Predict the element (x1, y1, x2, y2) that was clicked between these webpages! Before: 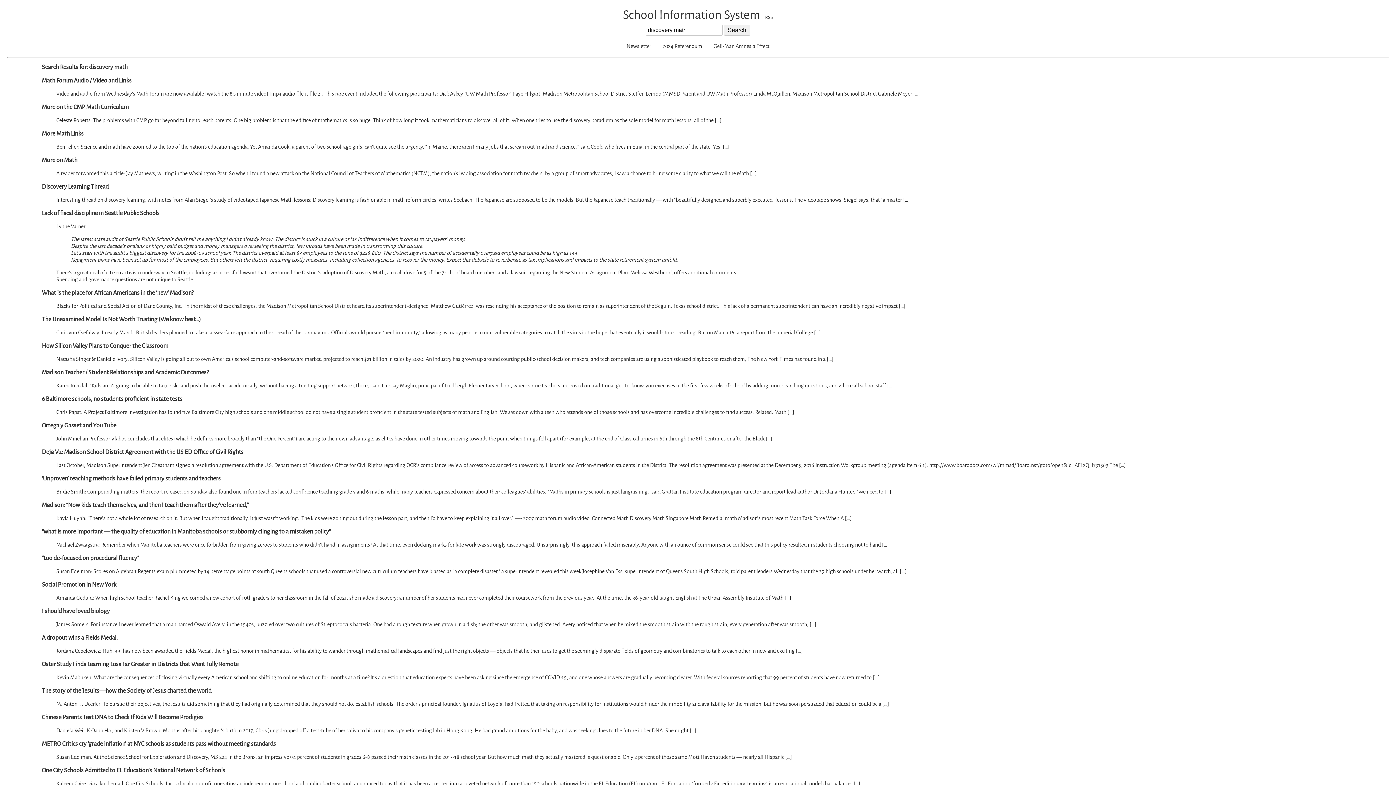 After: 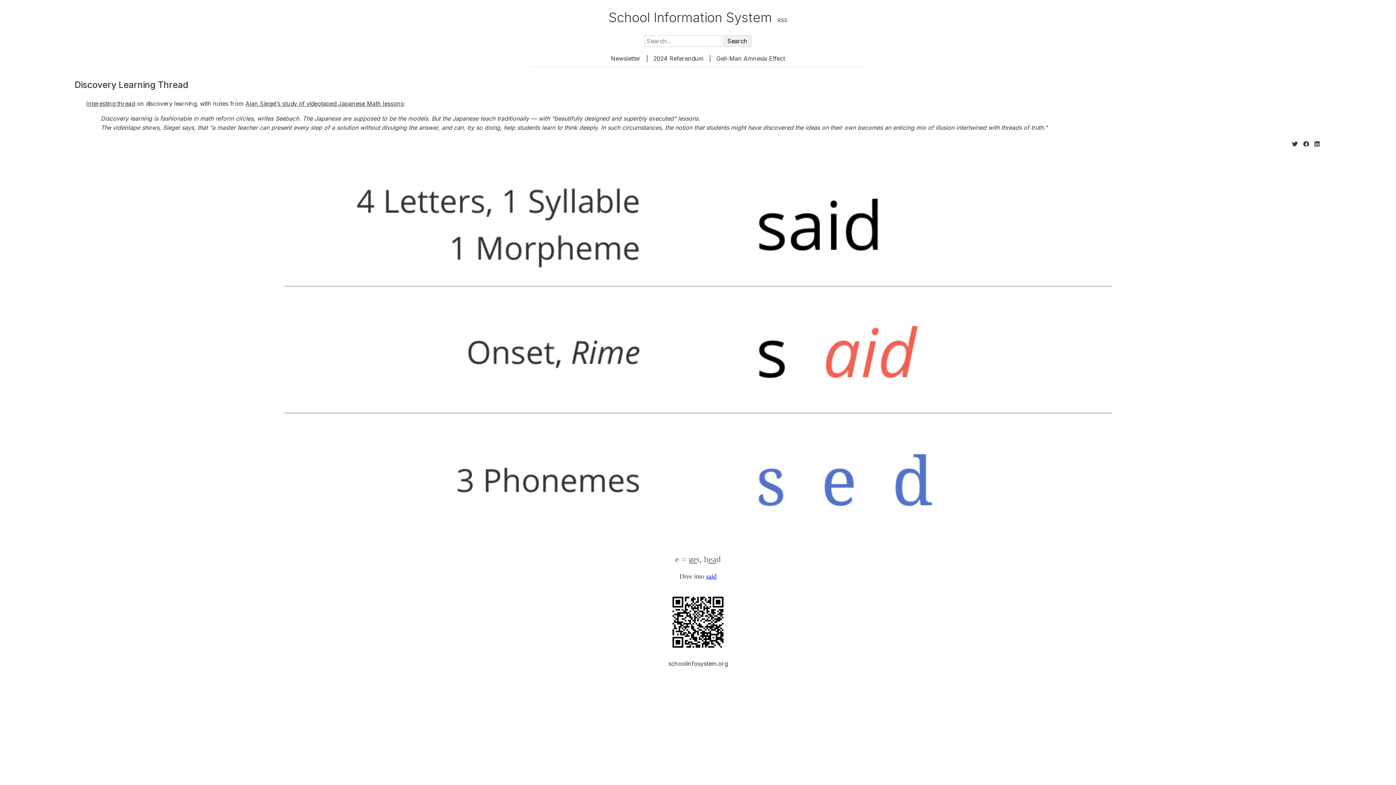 Action: label: Discovery Learning Thread bbox: (41, 183, 108, 190)